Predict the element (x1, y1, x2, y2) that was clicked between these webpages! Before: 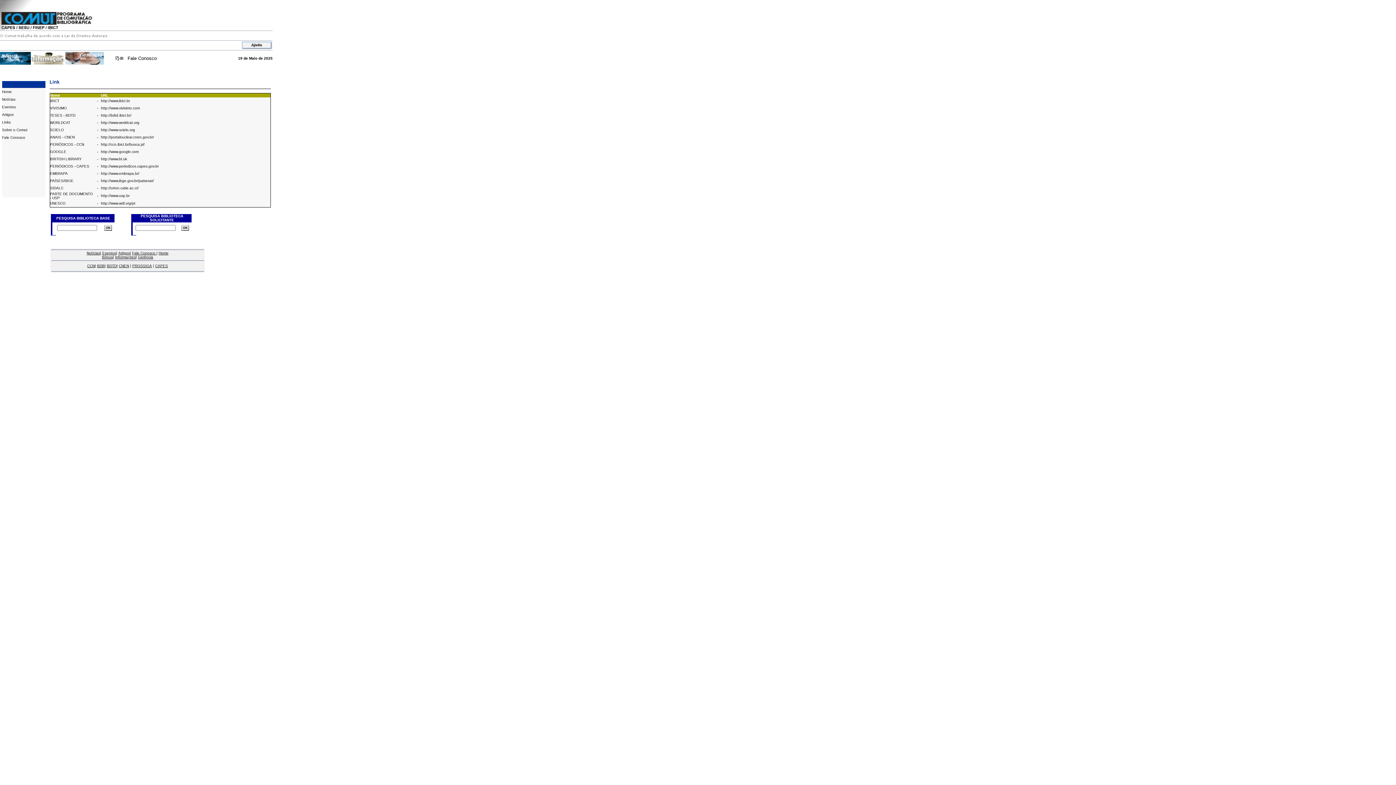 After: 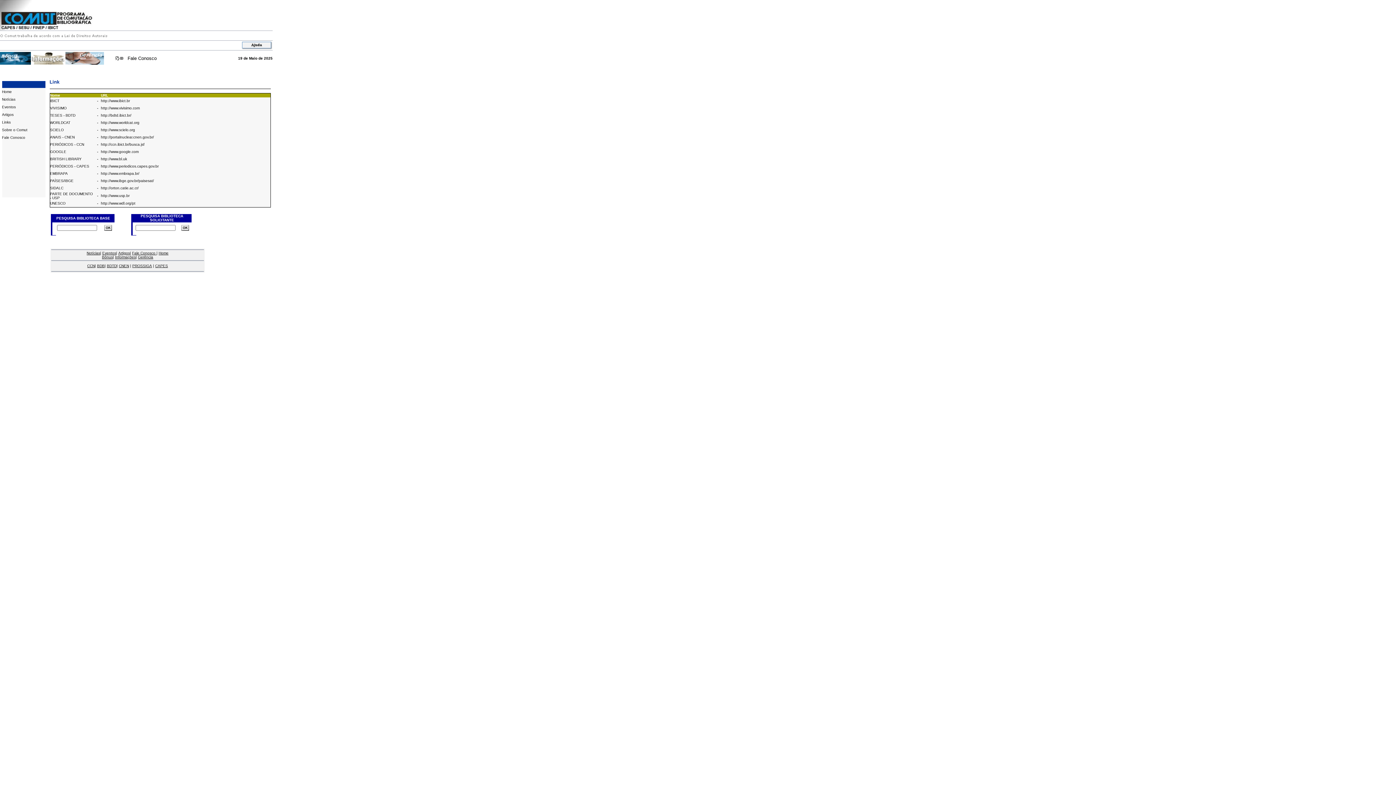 Action: bbox: (100, 97, 130, 103) label: http://www.ibict.br